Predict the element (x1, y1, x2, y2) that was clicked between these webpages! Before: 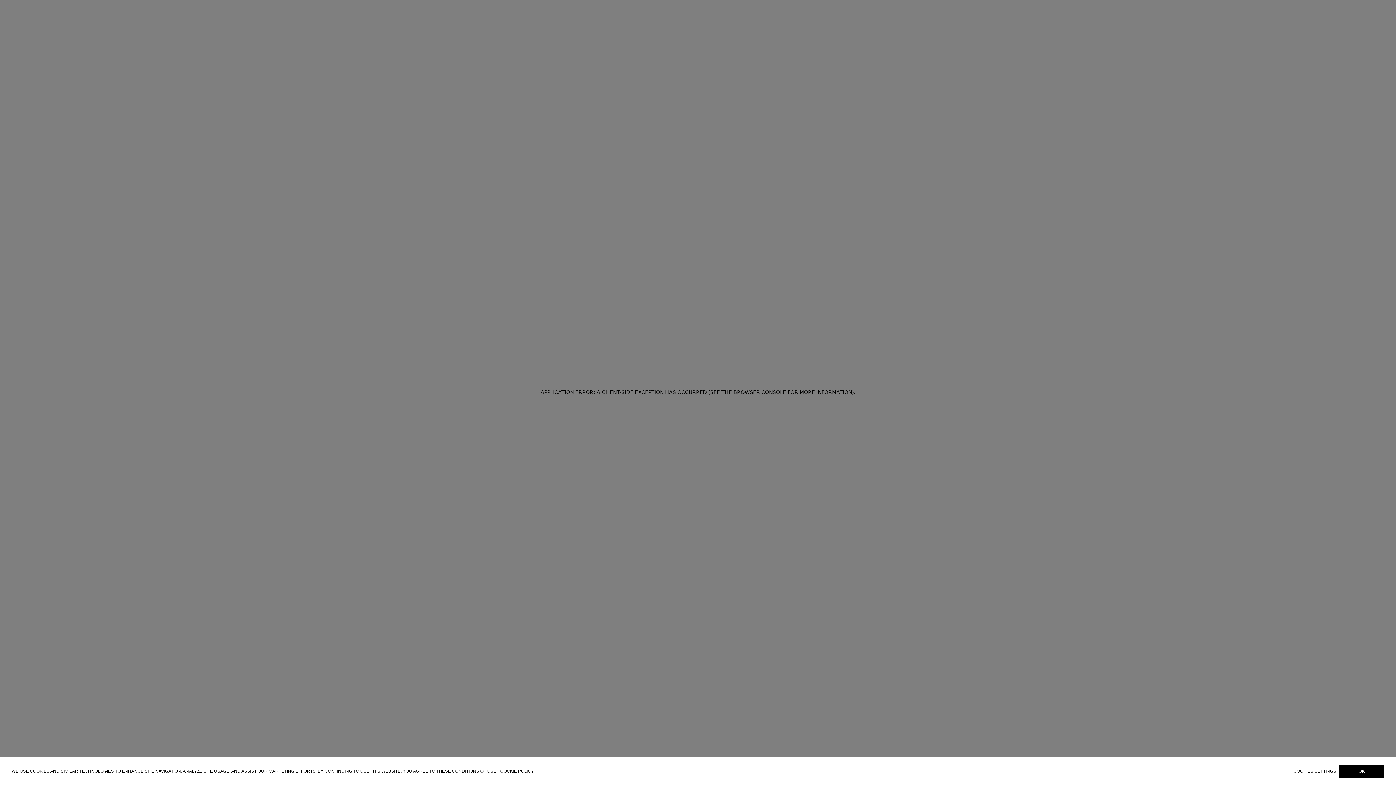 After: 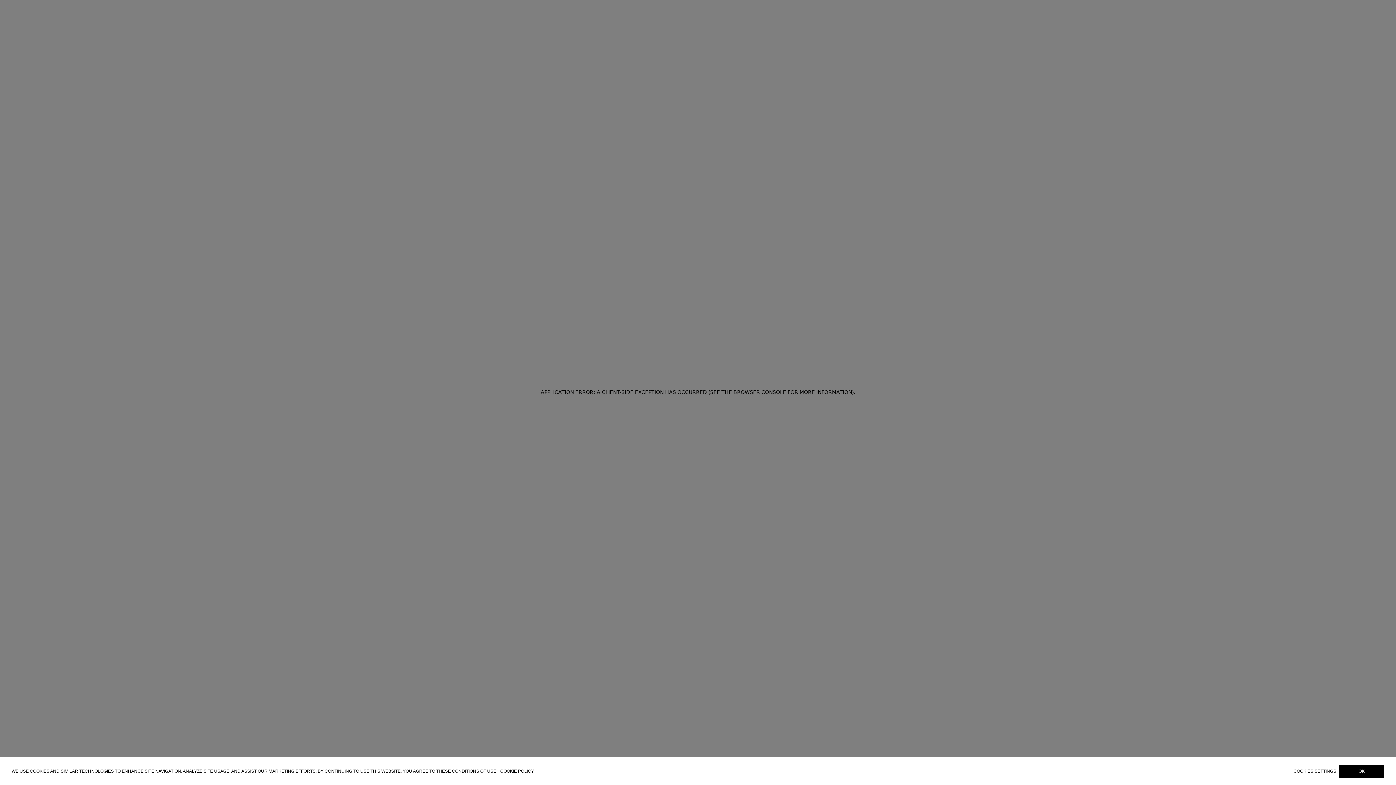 Action: label: COOKIE POLICY bbox: (500, 768, 534, 774)